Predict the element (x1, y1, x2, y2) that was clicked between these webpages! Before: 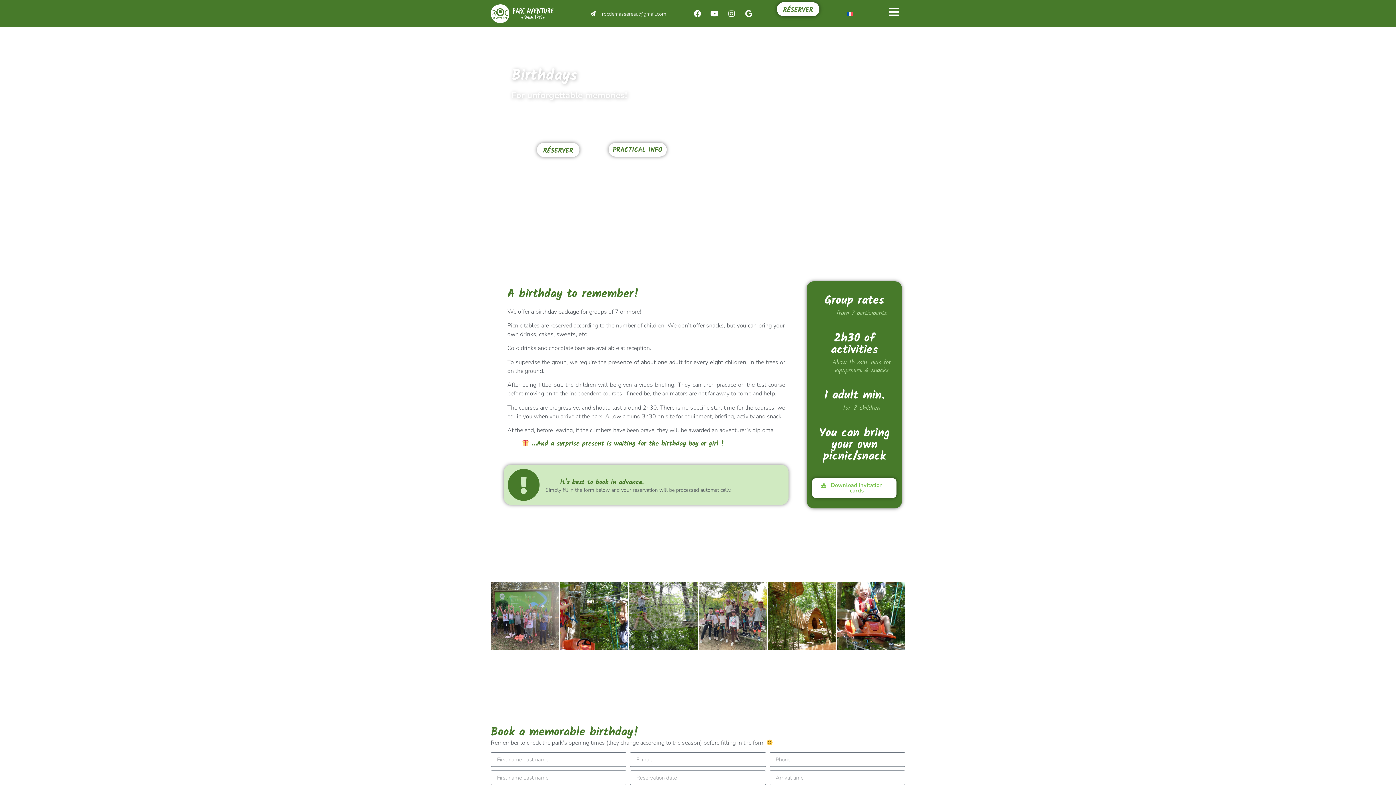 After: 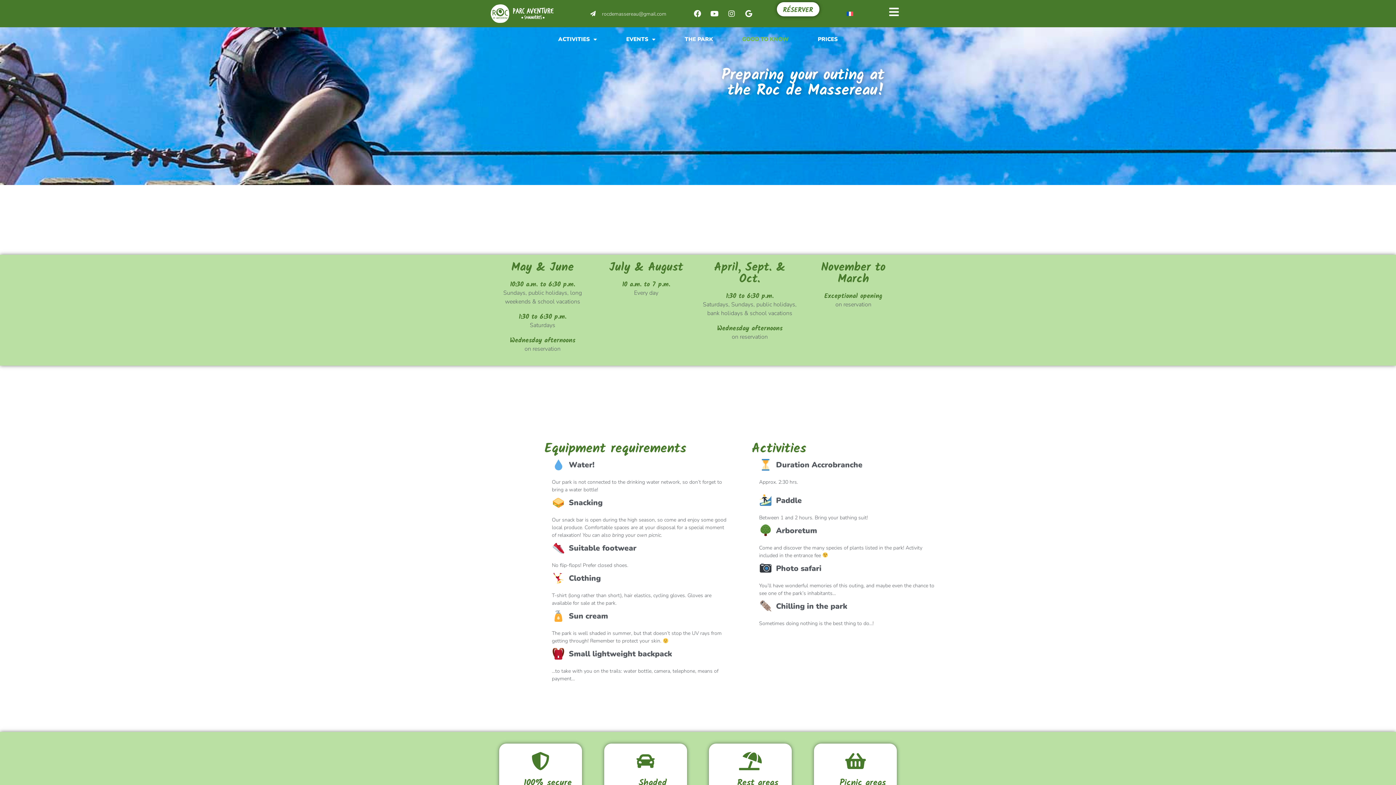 Action: bbox: (727, 30, 803, 47) label: GOOD TO KNOW